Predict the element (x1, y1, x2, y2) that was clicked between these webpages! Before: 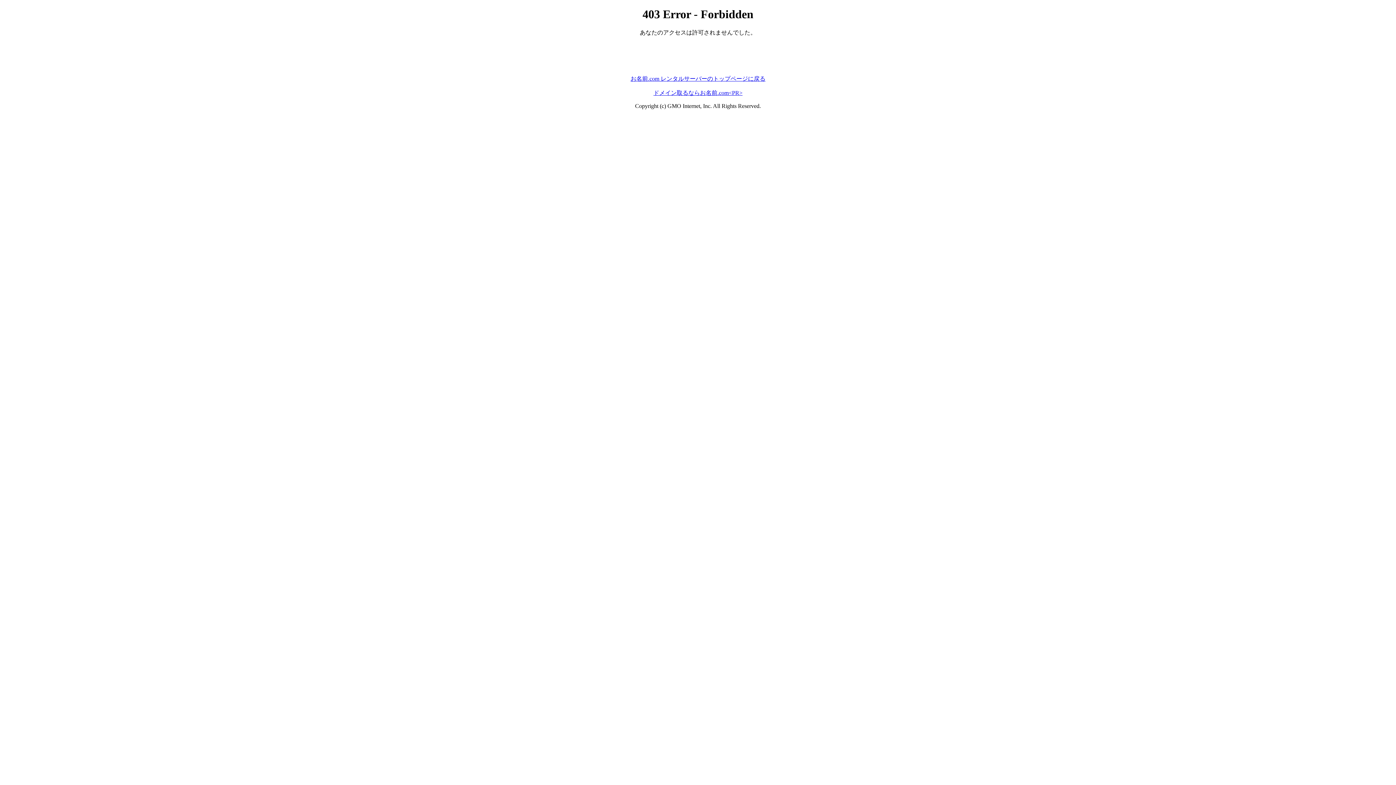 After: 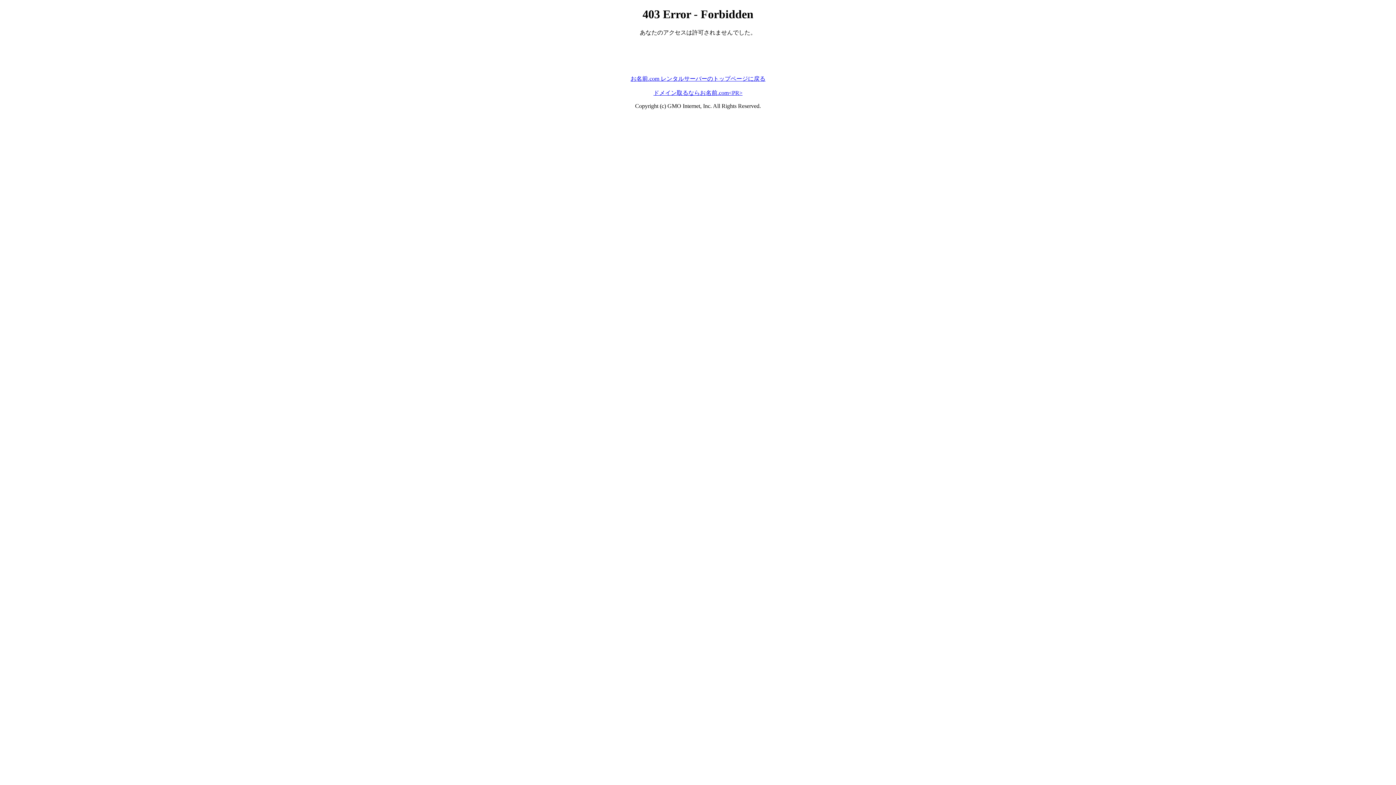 Action: label: ドメイン取るならお名前.com<PR> bbox: (653, 89, 742, 95)